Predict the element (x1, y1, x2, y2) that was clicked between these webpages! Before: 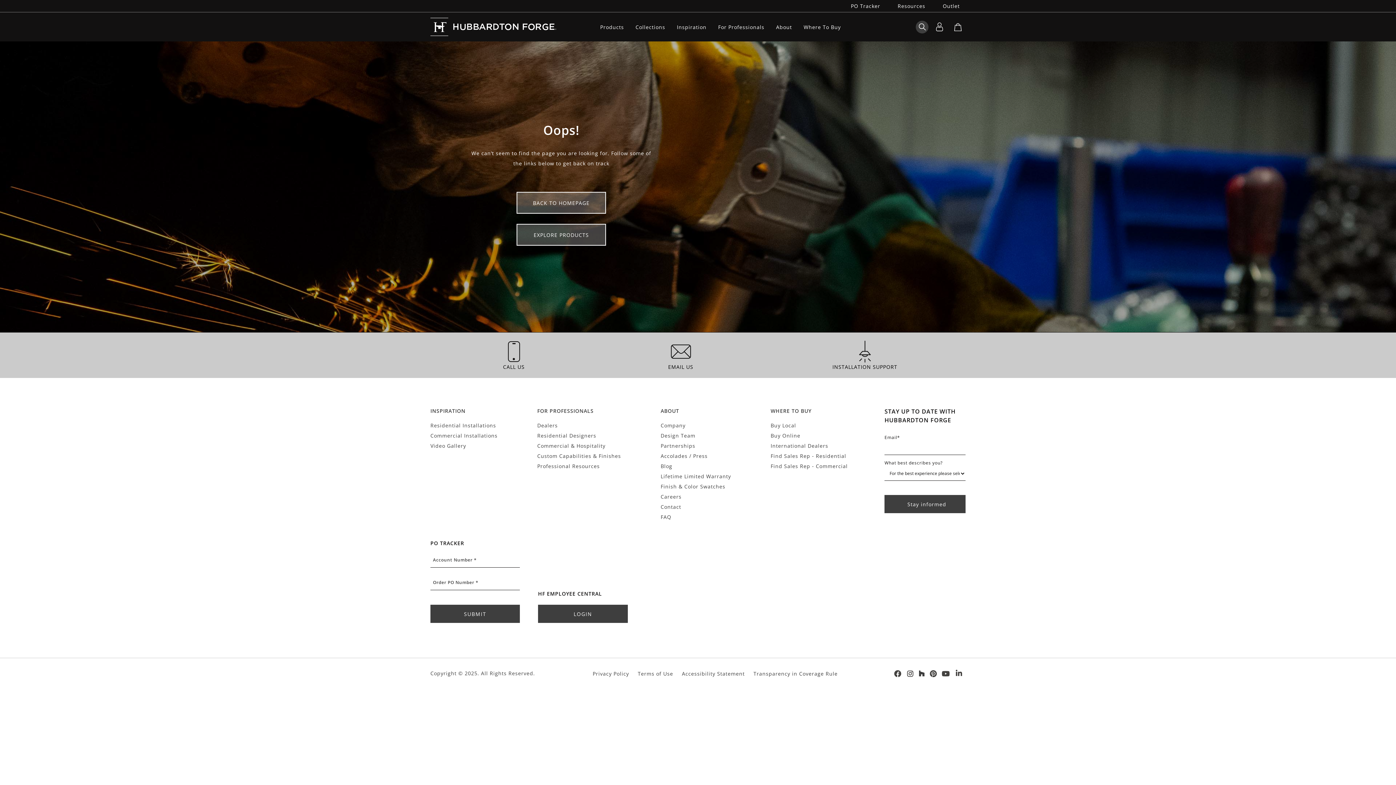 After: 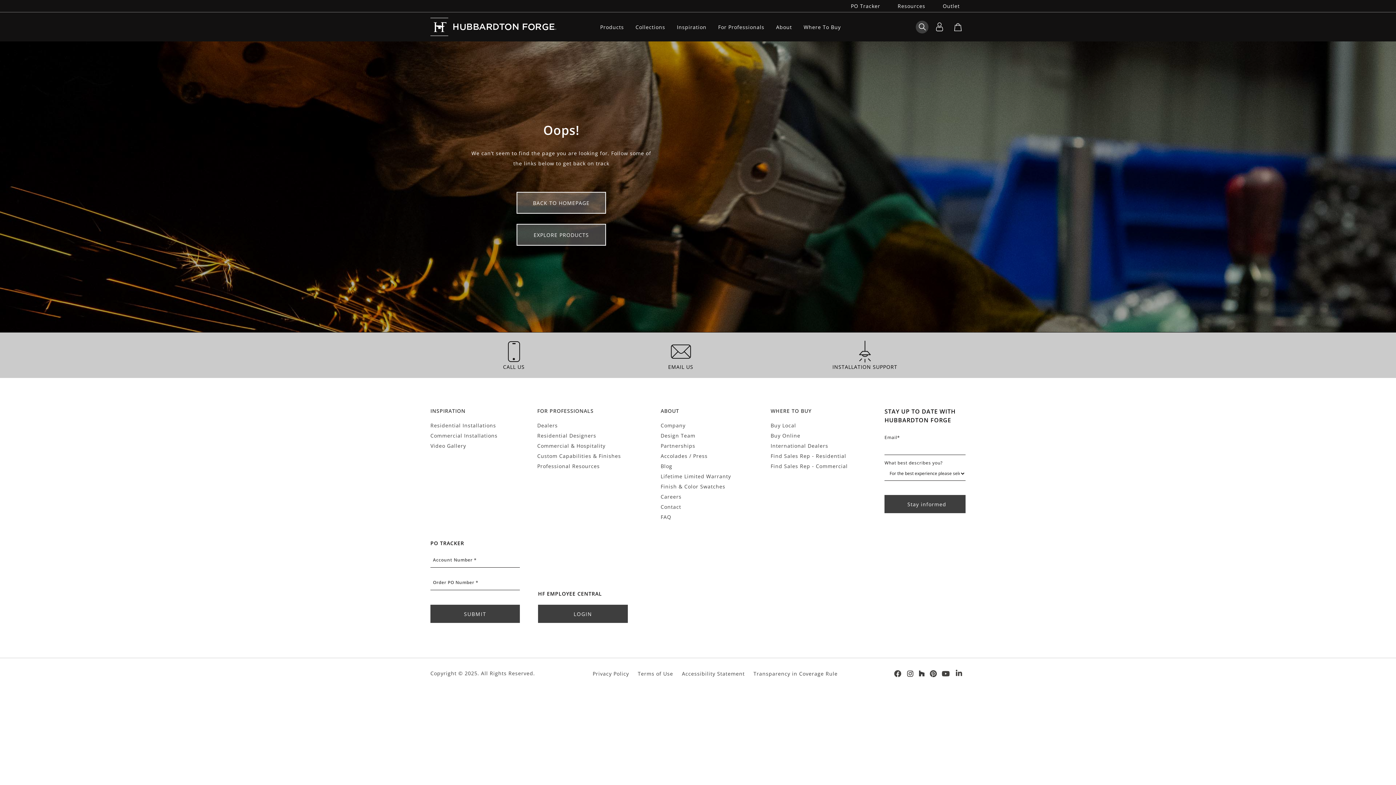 Action: bbox: (954, 669, 963, 678) label: Linkedin